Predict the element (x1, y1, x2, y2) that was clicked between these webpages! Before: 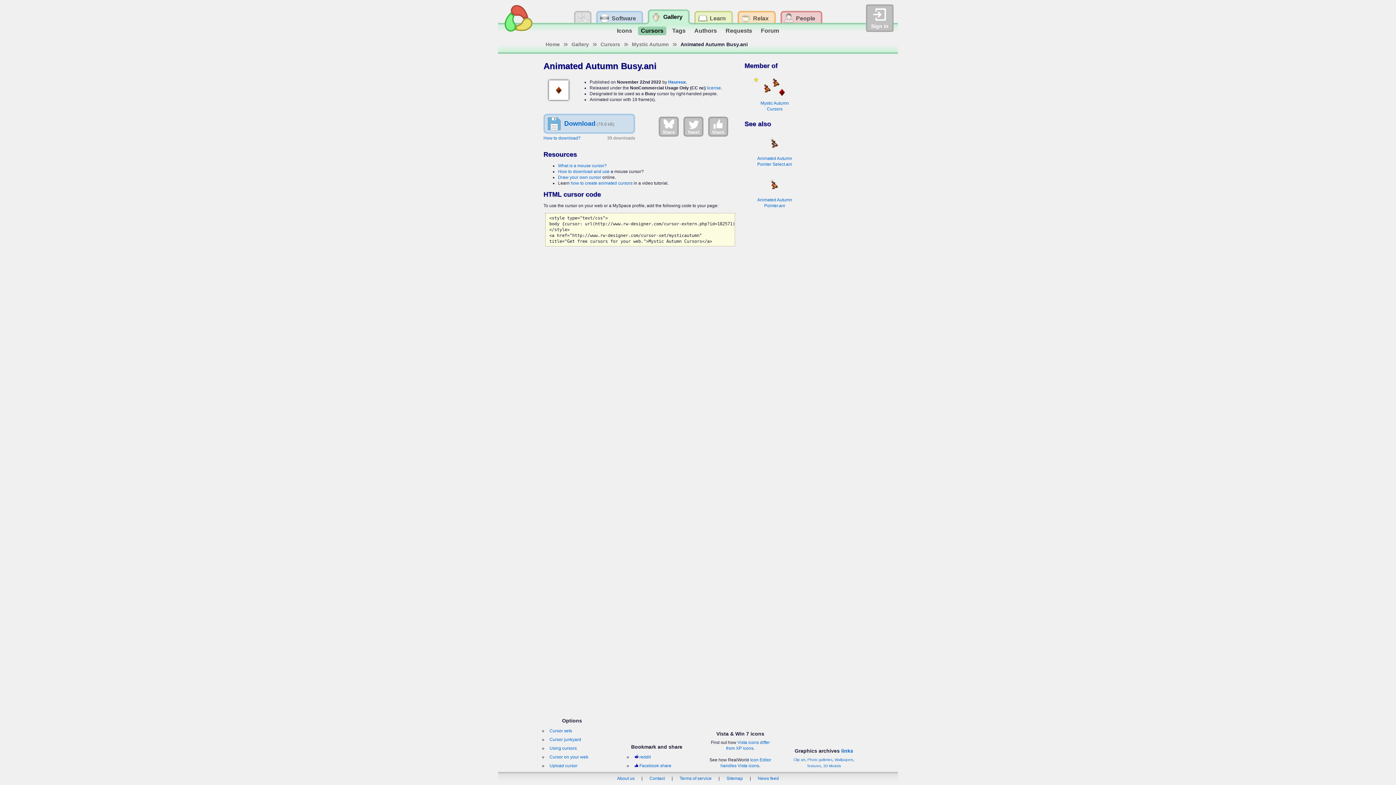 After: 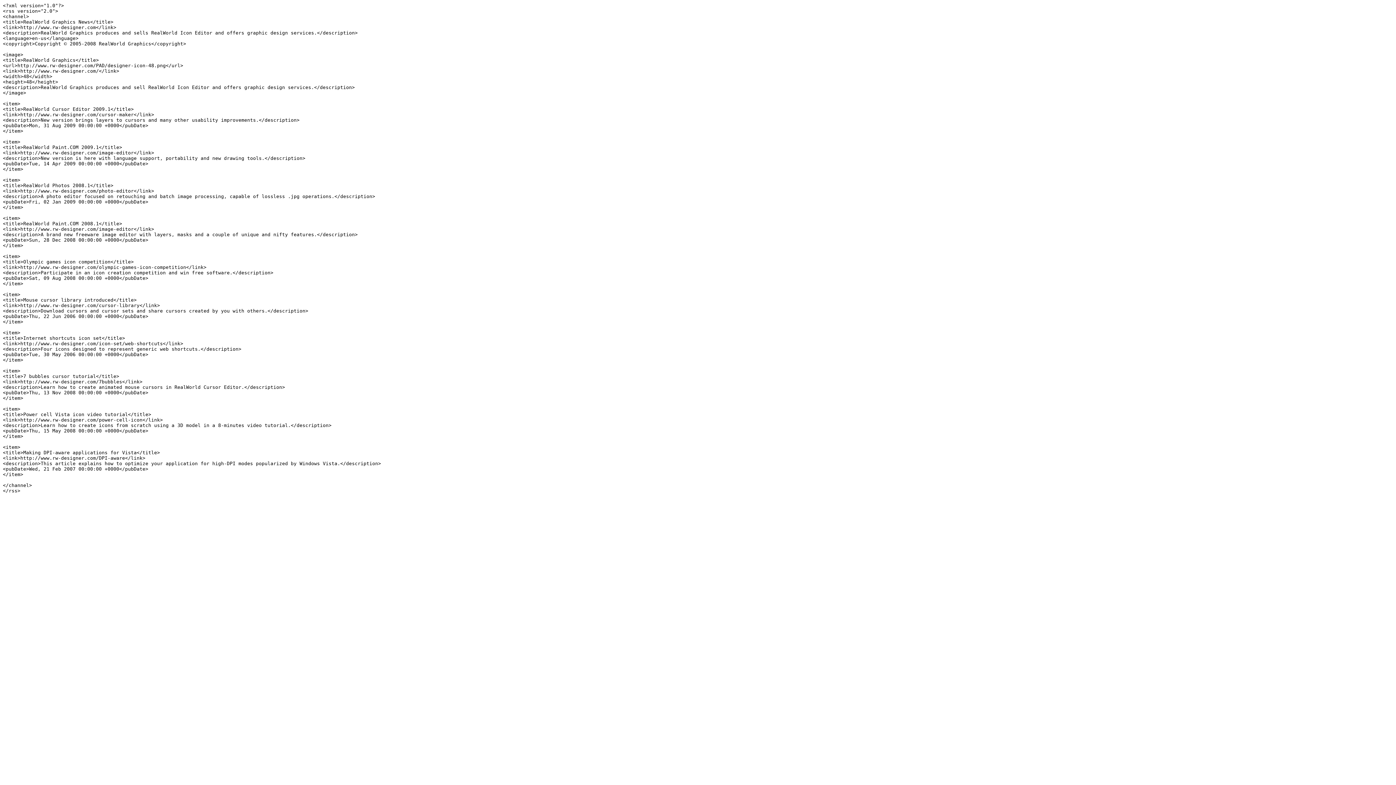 Action: bbox: (758, 776, 779, 781) label: News feed